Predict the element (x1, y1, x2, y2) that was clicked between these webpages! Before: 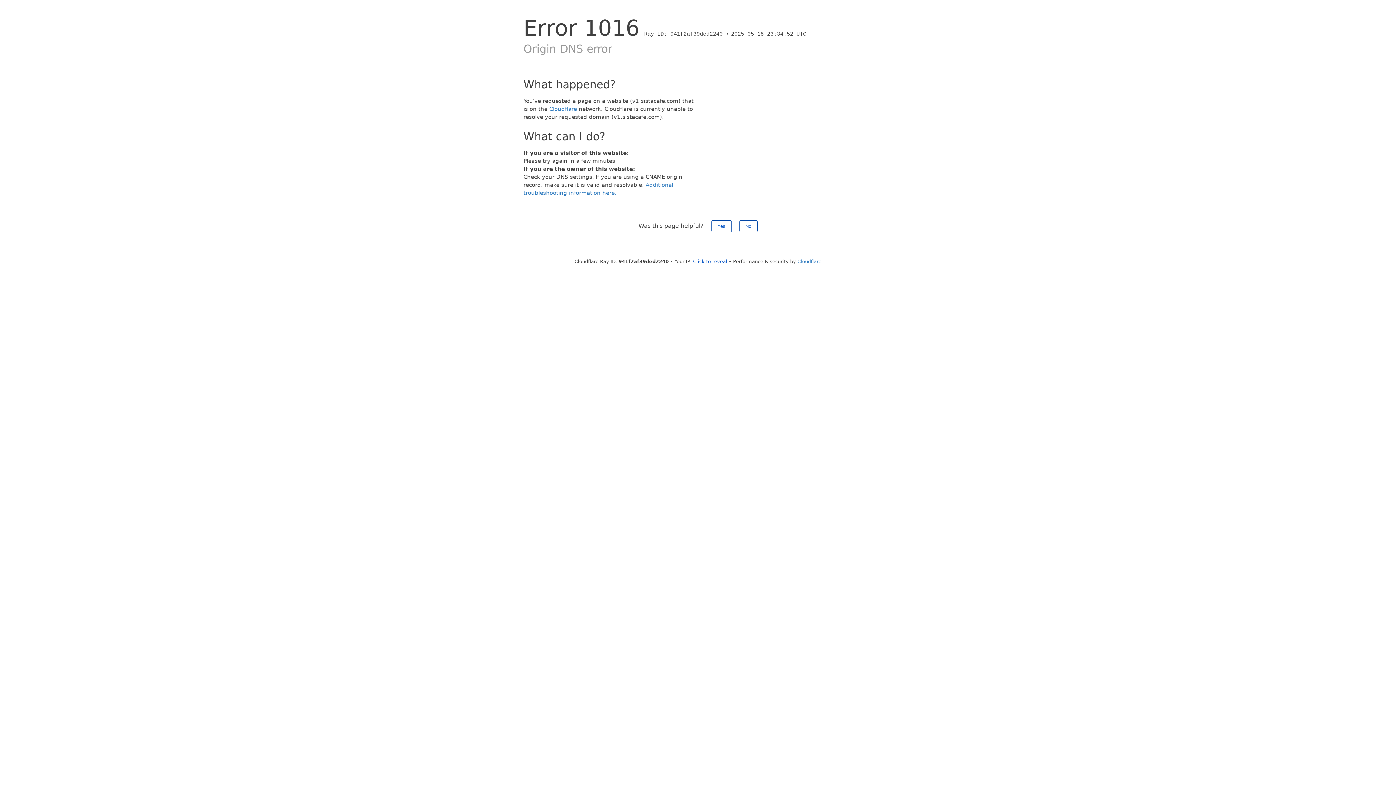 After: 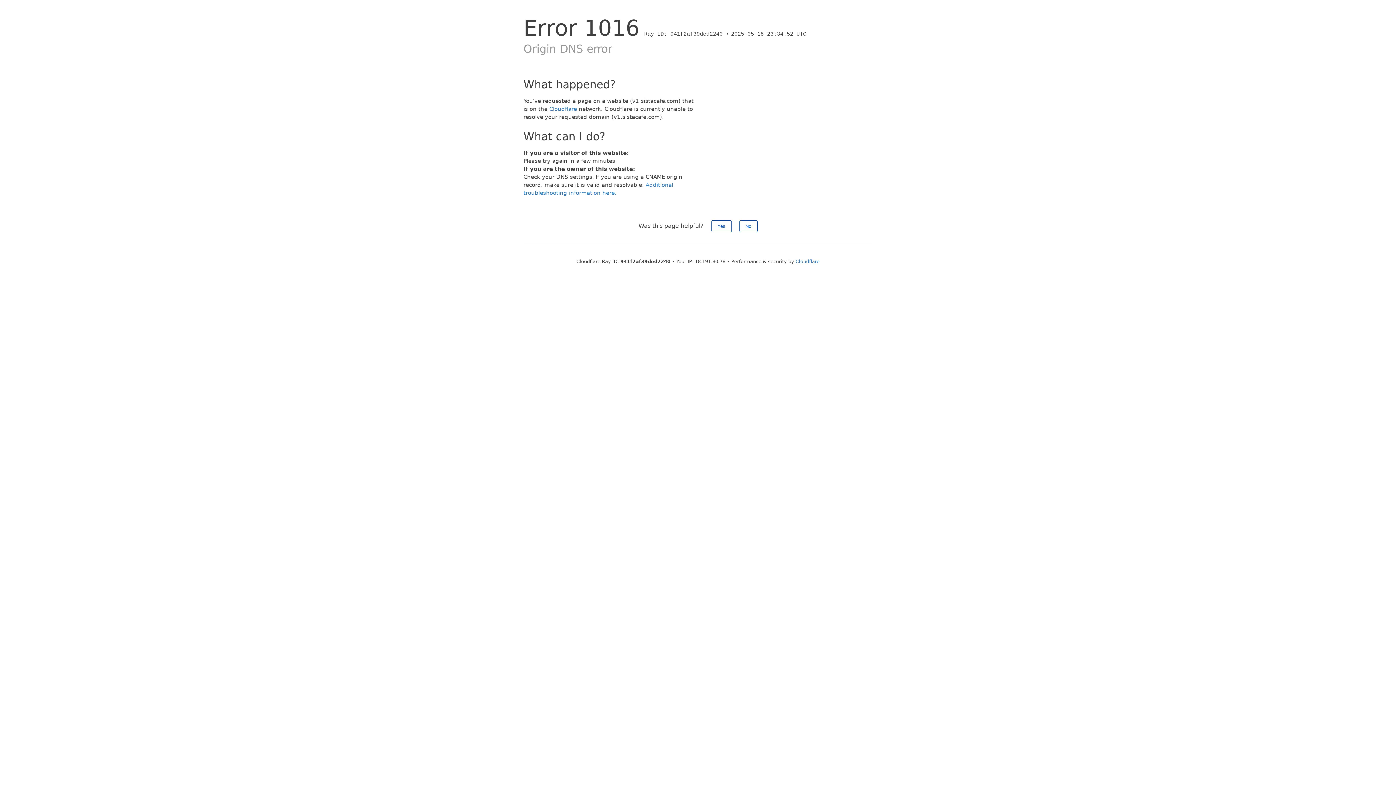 Action: label: Click to reveal bbox: (693, 258, 727, 264)